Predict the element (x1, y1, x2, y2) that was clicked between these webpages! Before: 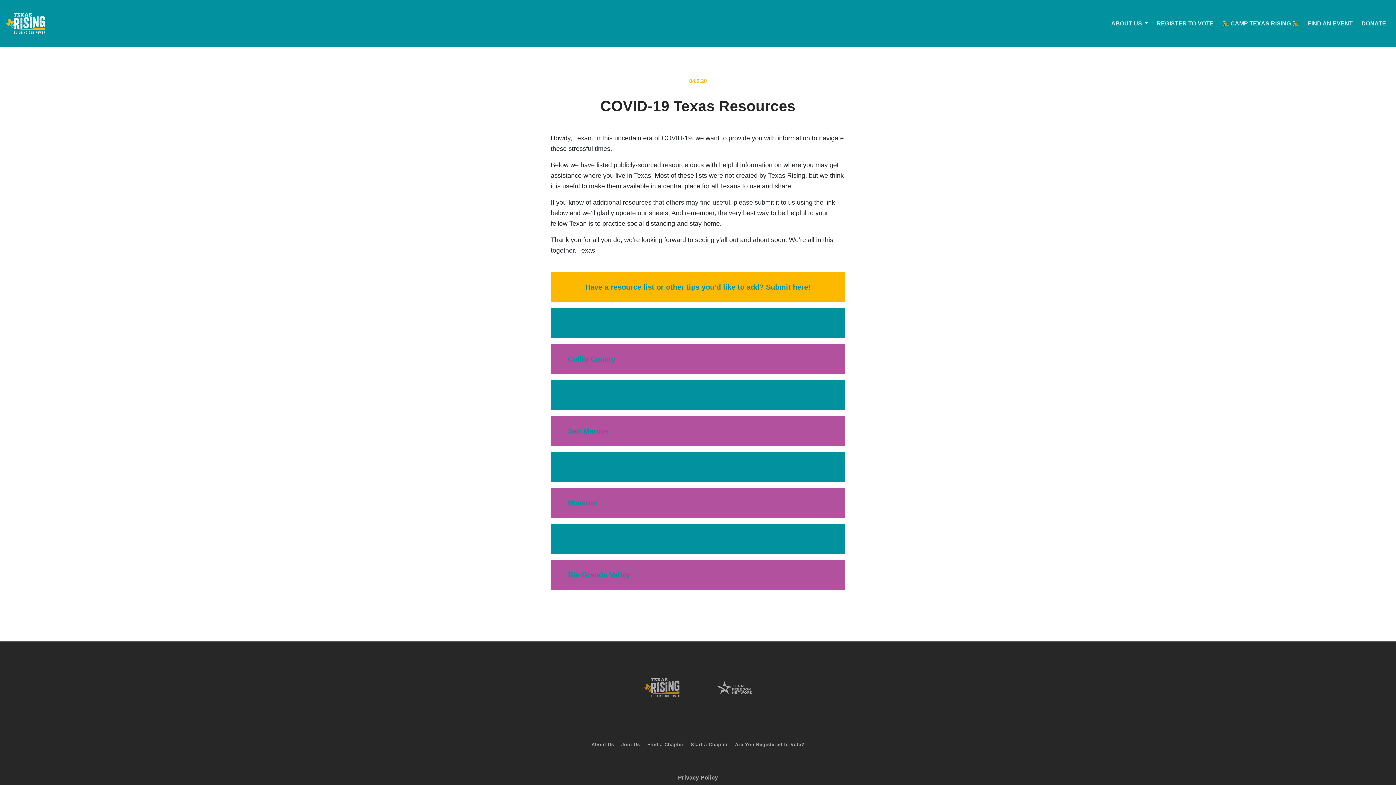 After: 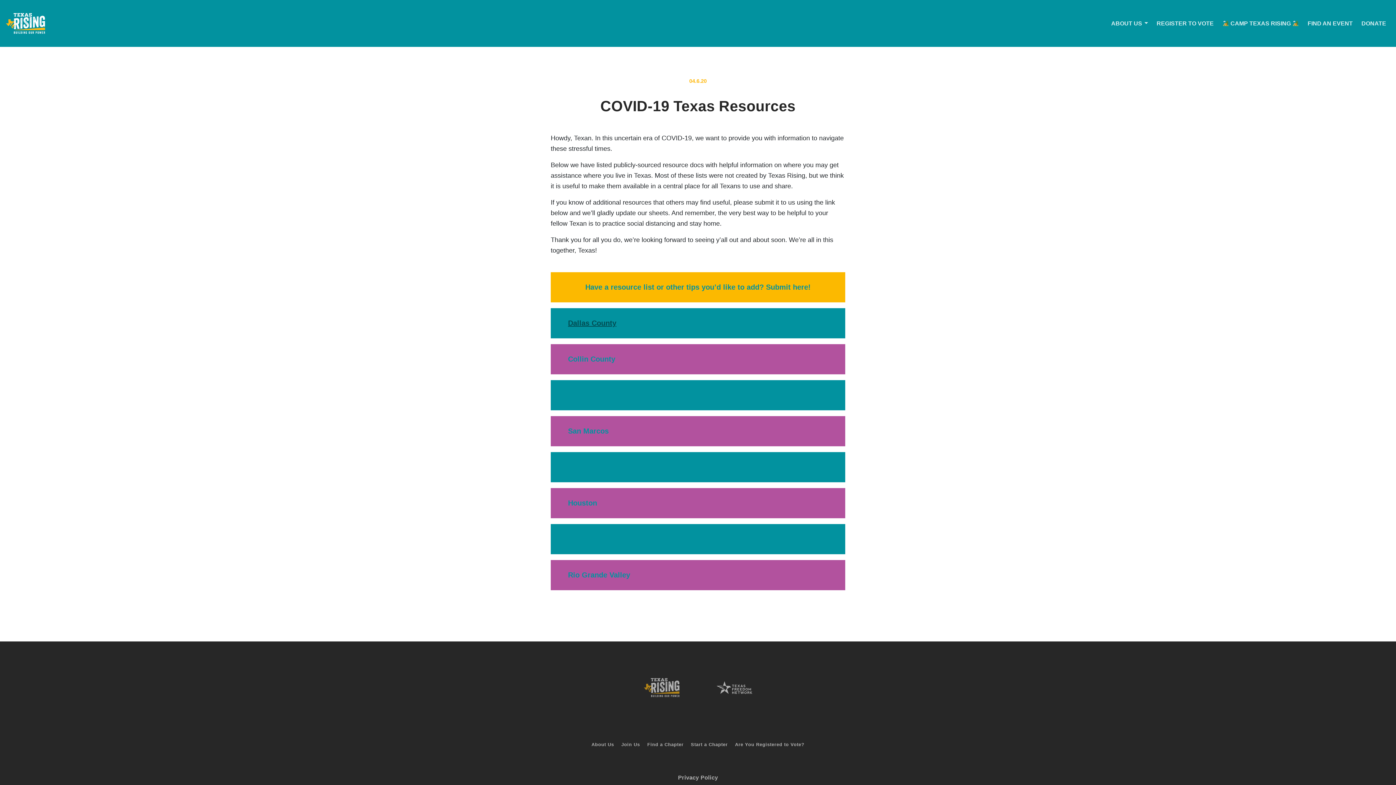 Action: label: Dallas County (opens in a new tab) bbox: (568, 319, 616, 327)